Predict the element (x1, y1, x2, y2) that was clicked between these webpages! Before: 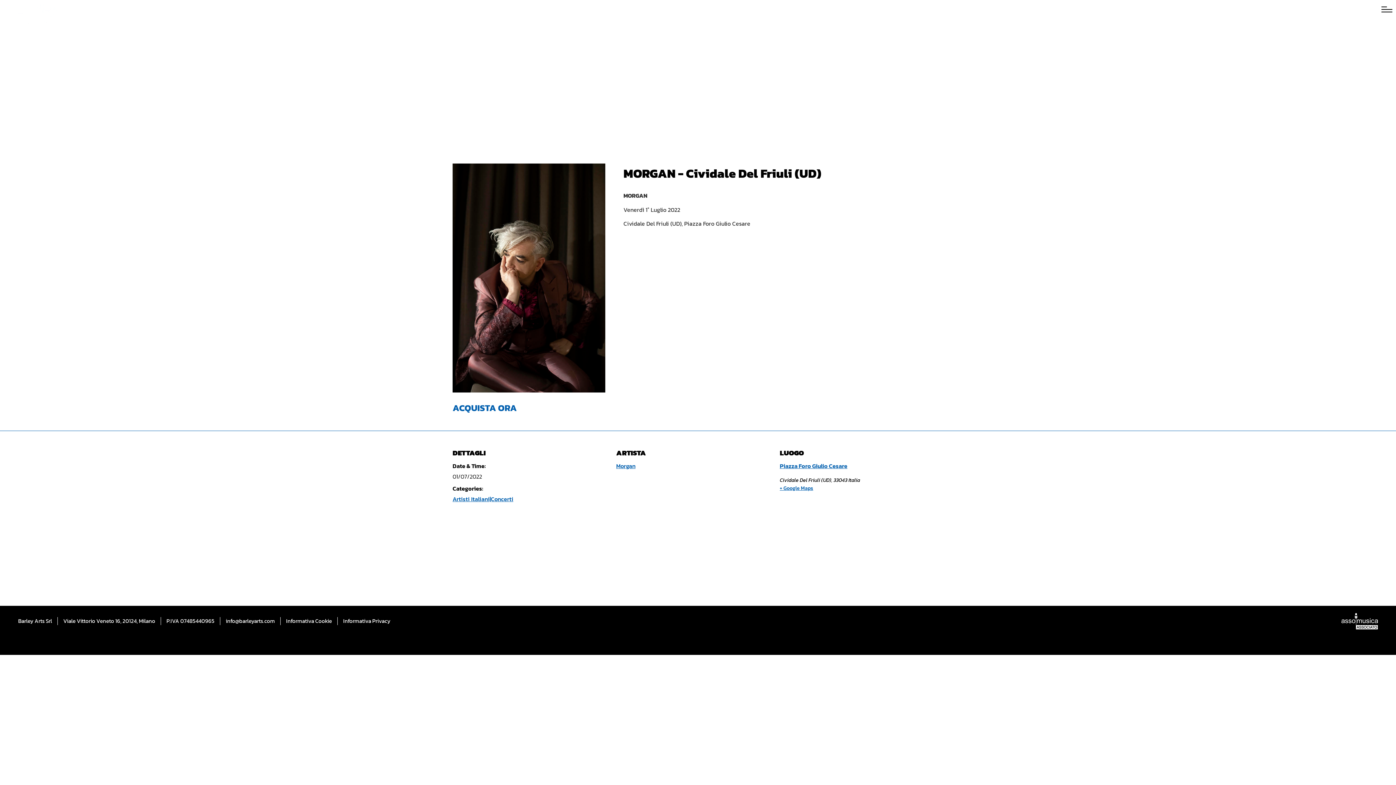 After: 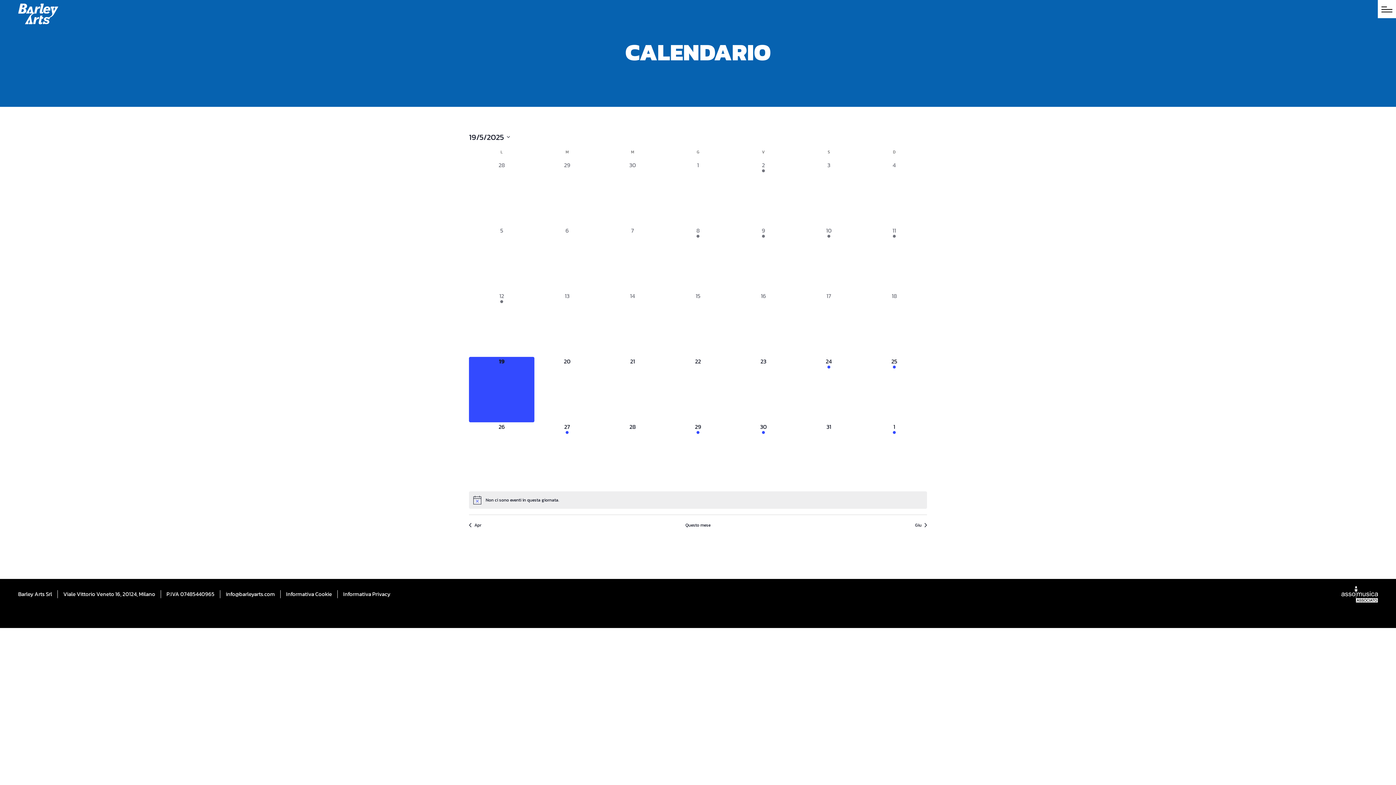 Action: label: < Tutti gli eventi bbox: (452, 127, 495, 135)